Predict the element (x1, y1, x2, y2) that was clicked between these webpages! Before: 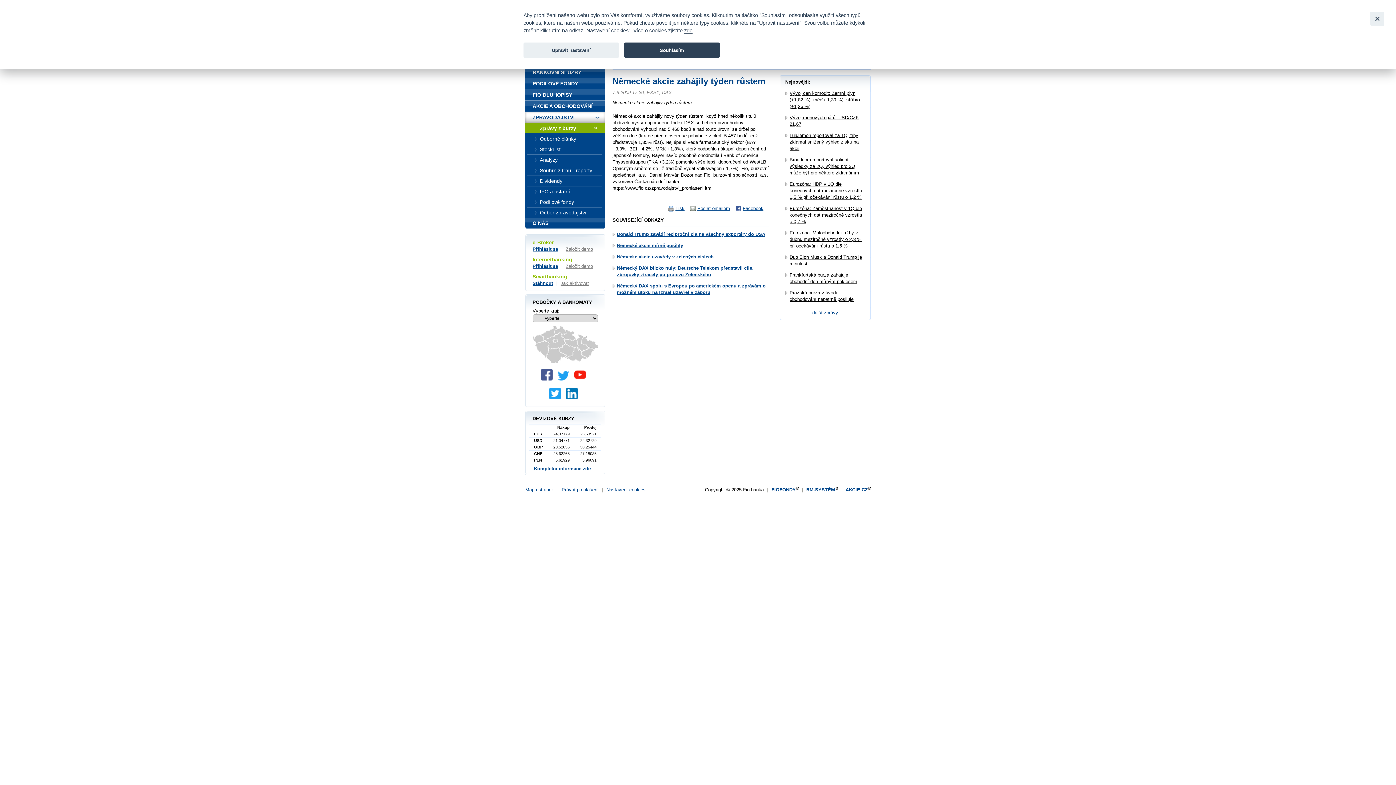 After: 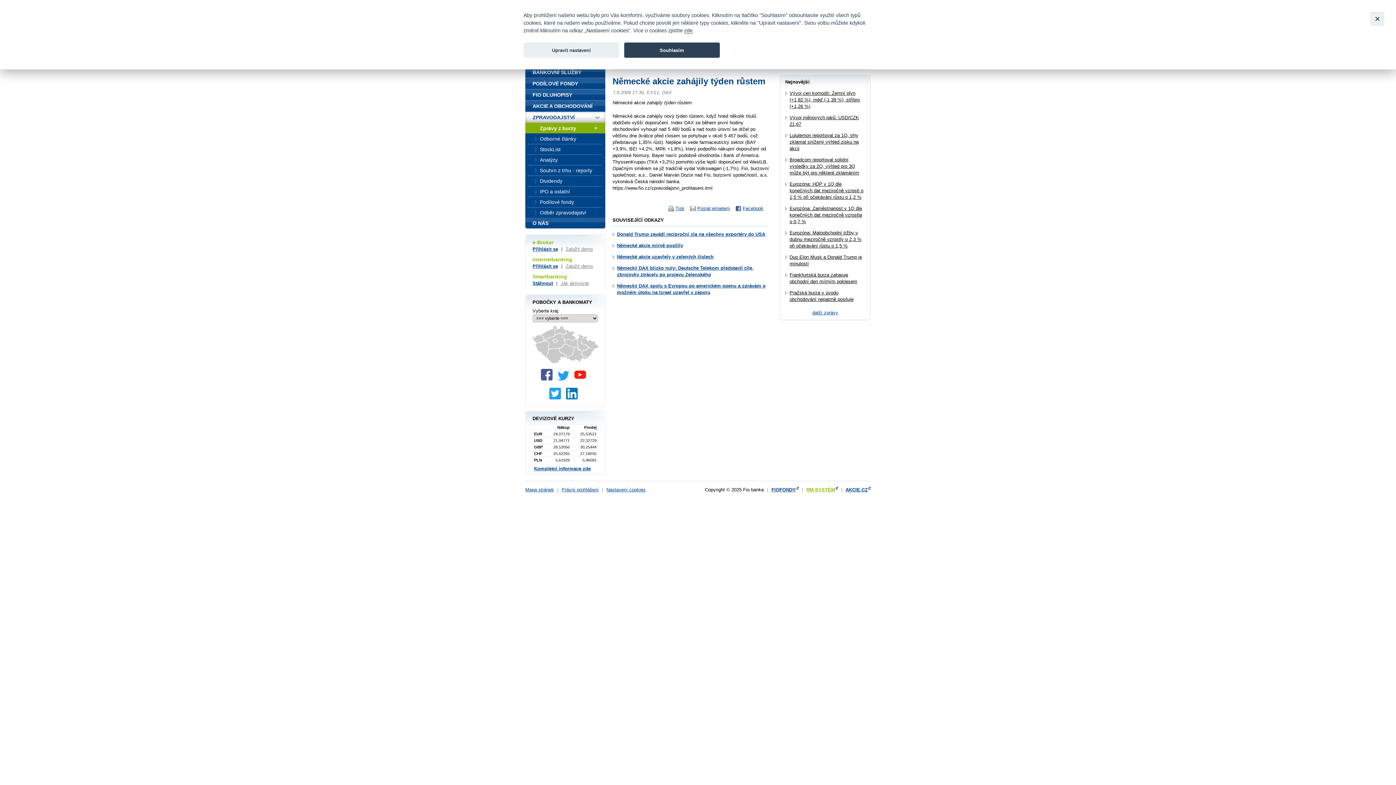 Action: bbox: (806, 487, 838, 492) label: RM-SYSTÉM